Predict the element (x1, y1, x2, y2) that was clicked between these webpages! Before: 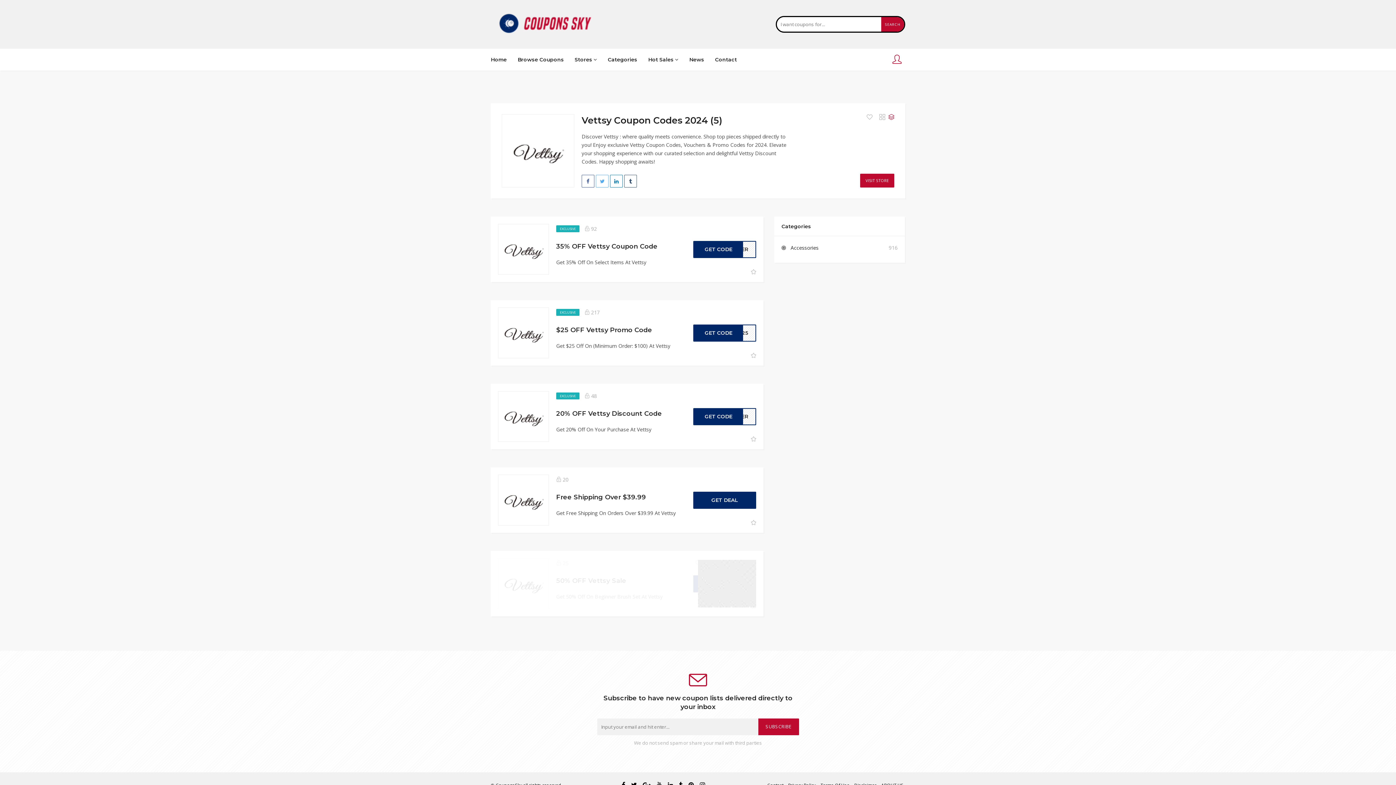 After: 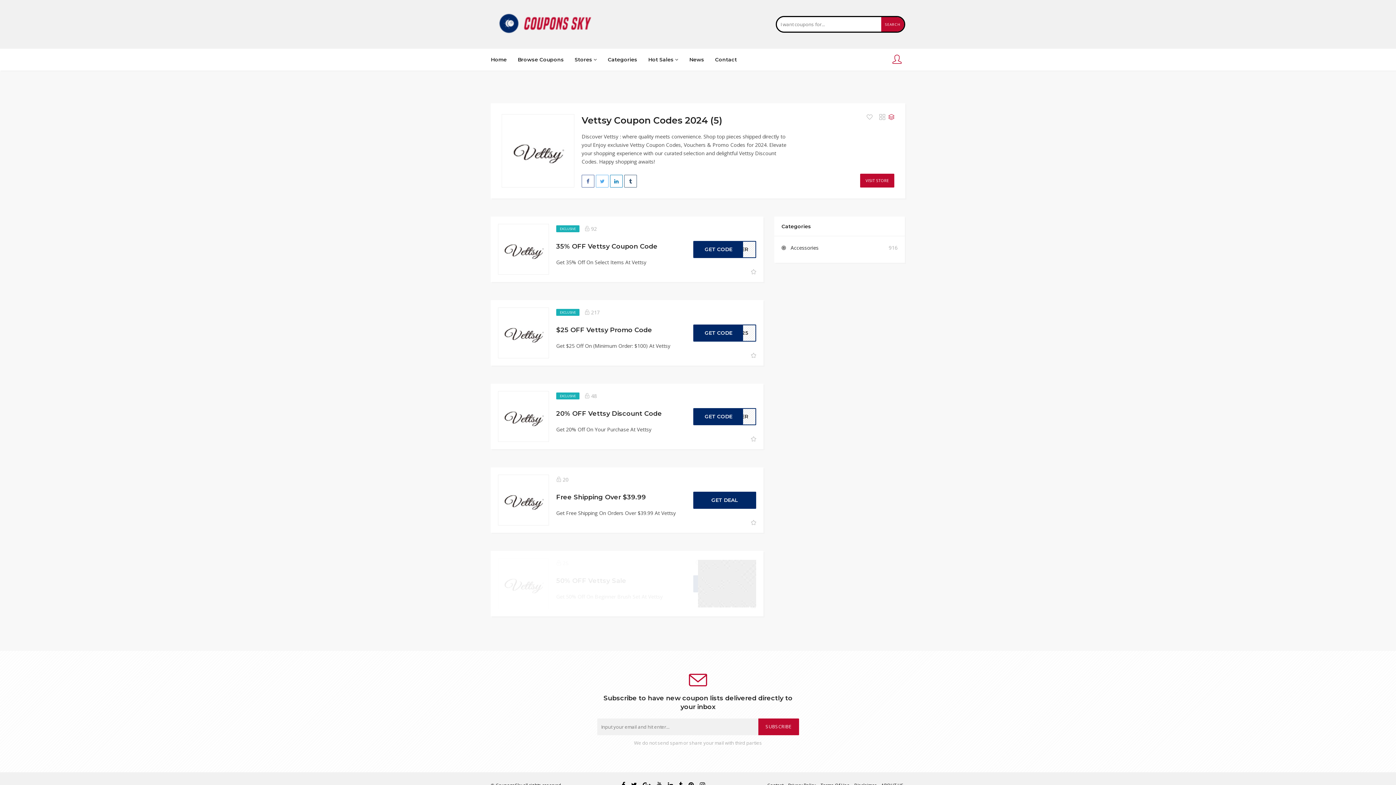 Action: bbox: (498, 474, 549, 525)